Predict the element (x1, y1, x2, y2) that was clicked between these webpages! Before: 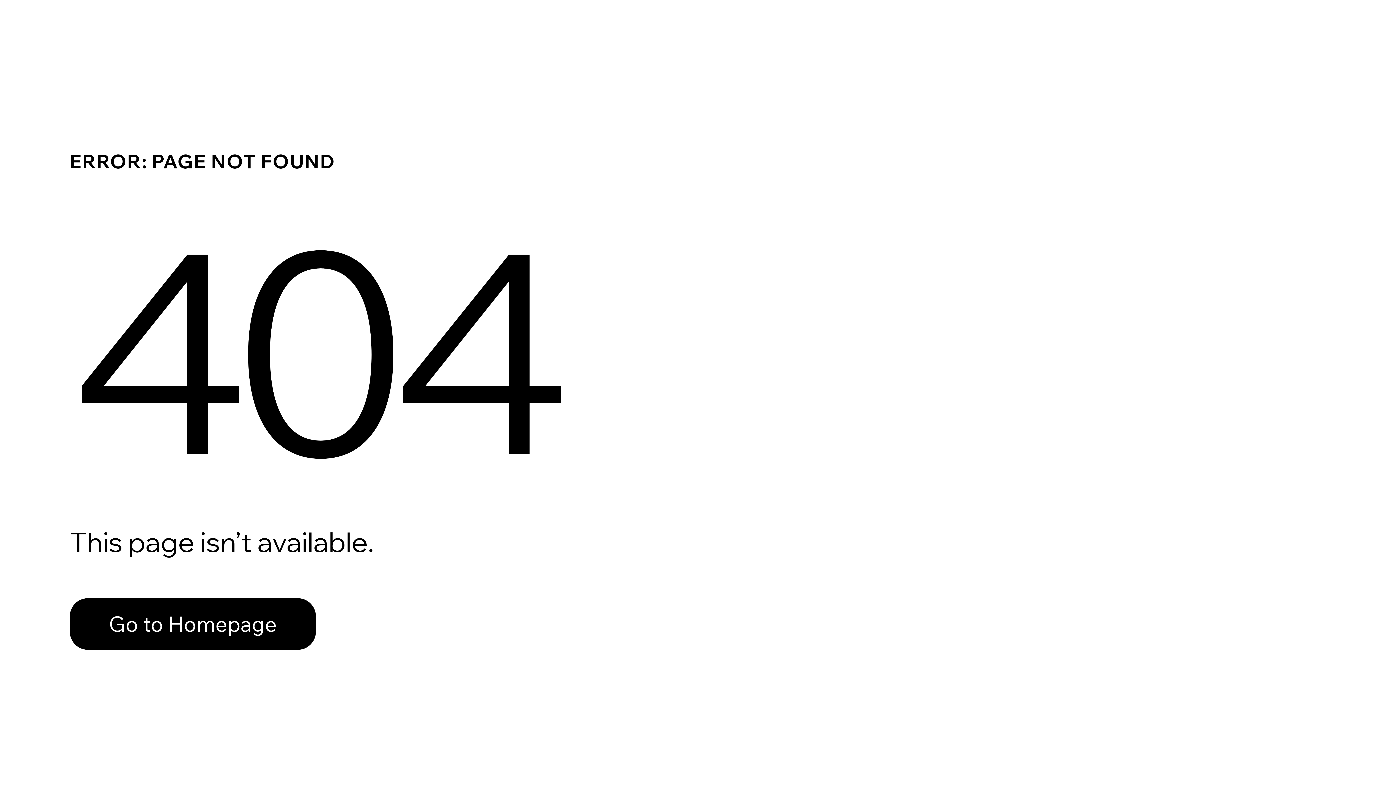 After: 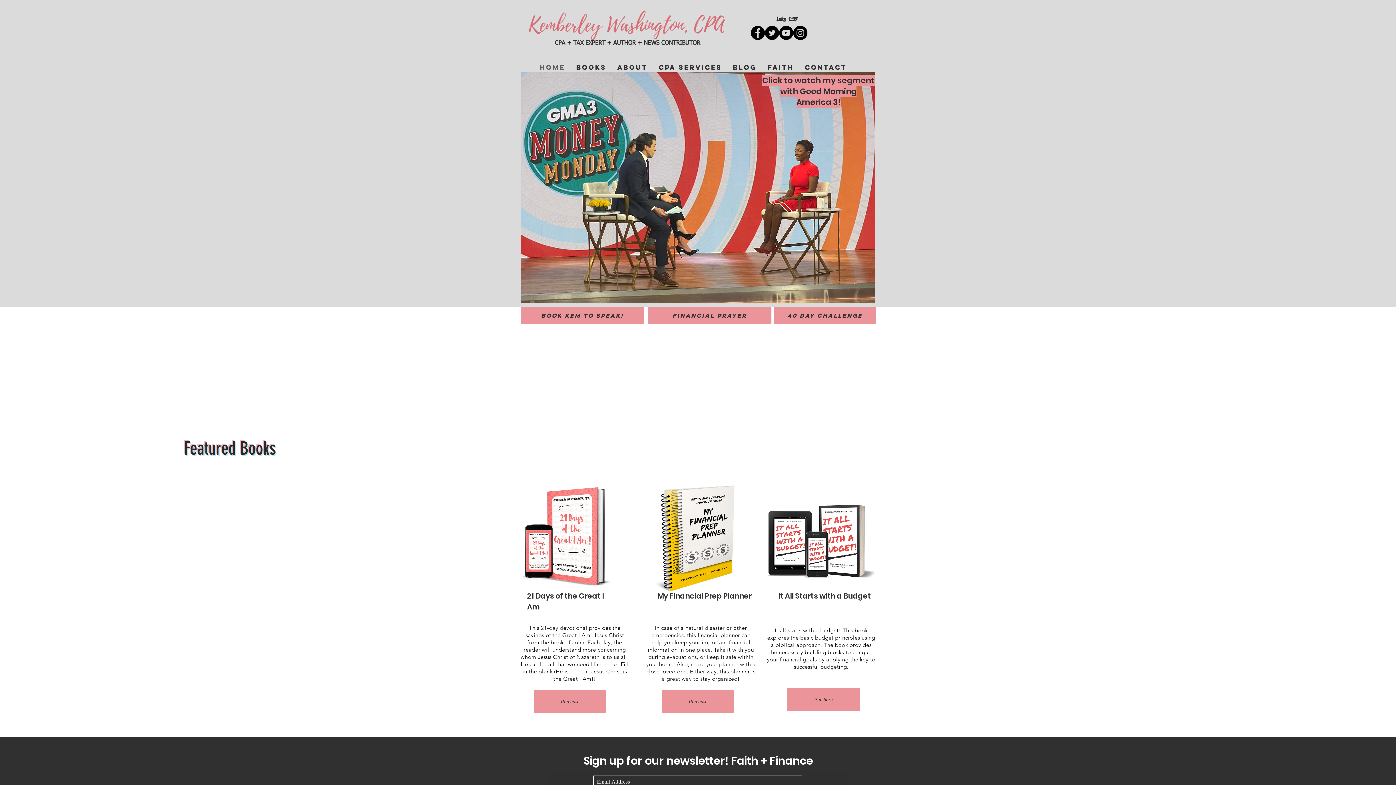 Action: bbox: (69, 598, 316, 650) label: Go to Homepage